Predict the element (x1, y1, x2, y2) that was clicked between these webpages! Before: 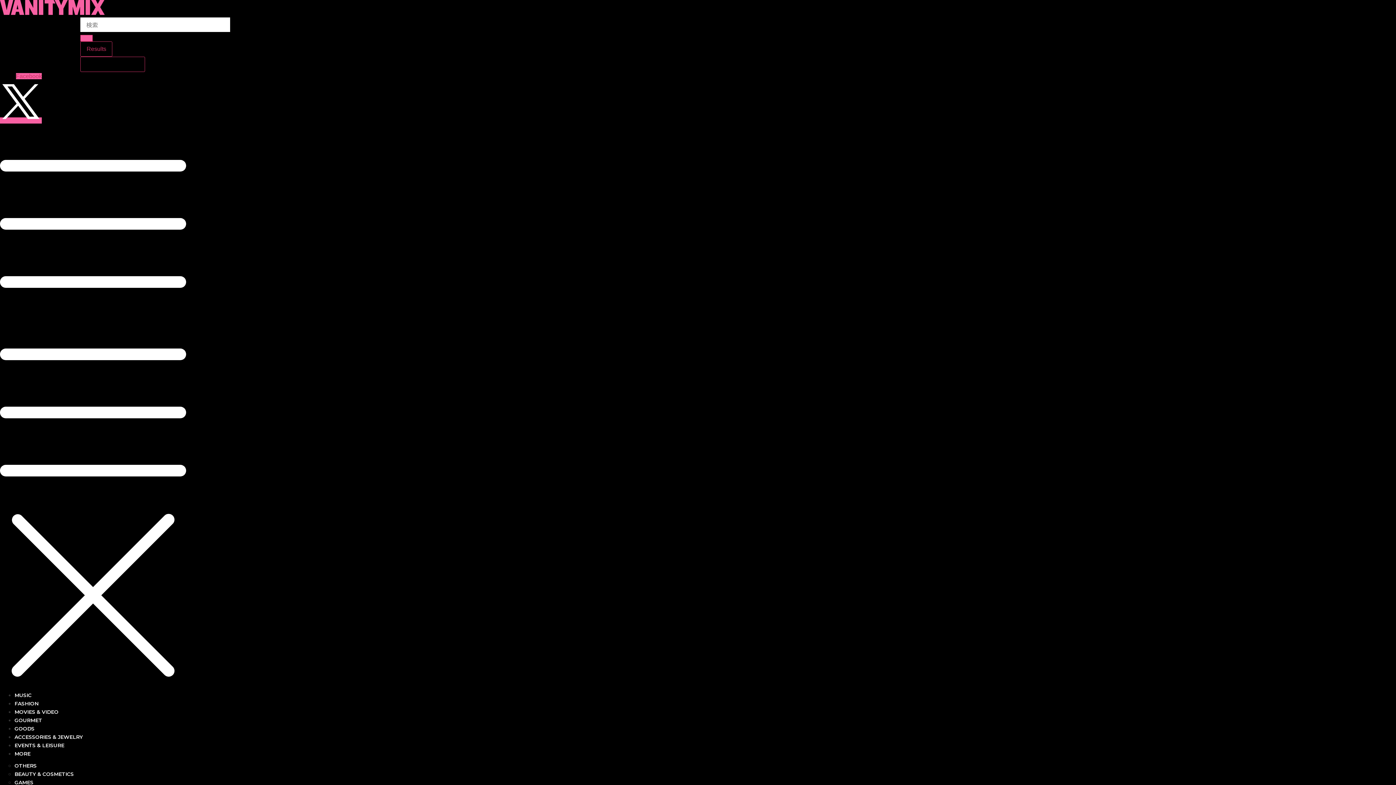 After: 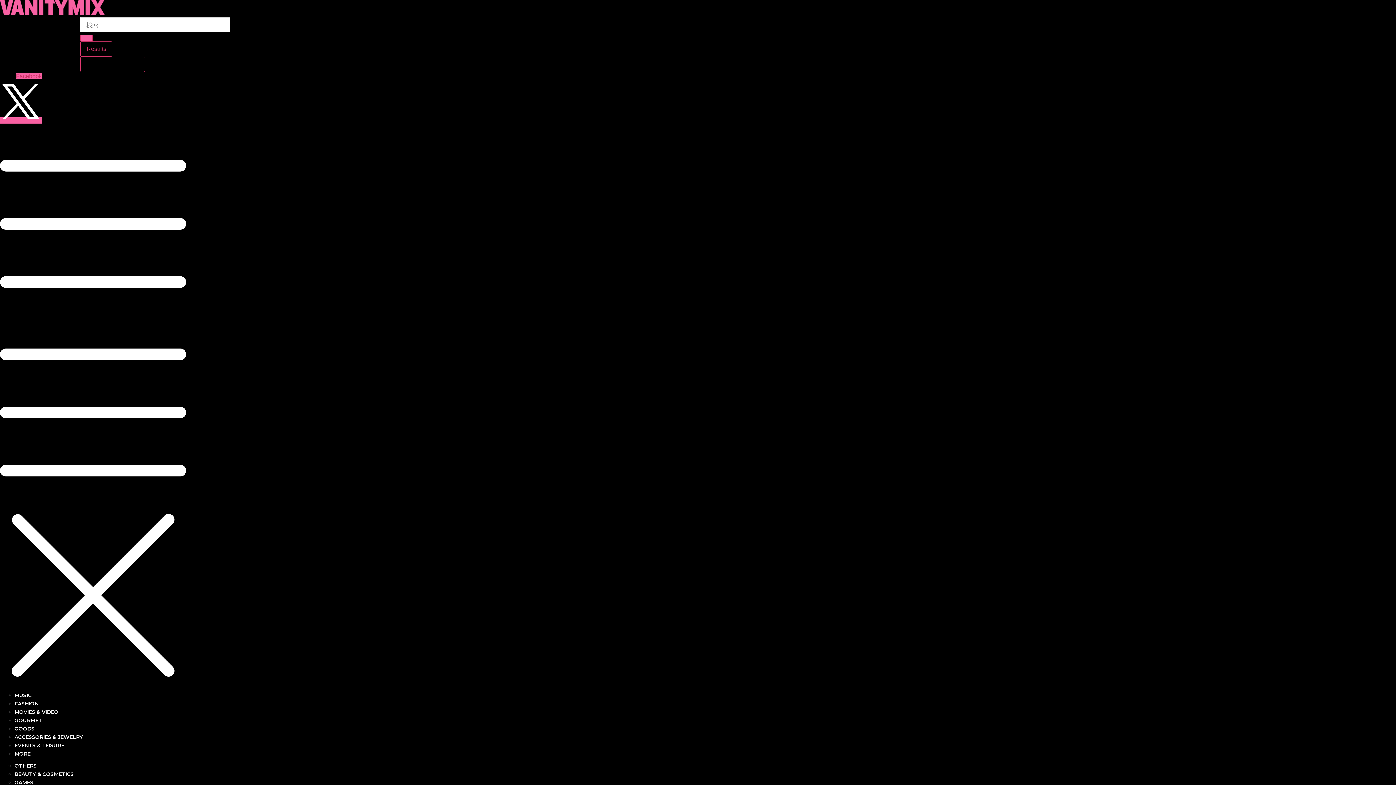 Action: label: FASHION bbox: (14, 700, 418, 707)